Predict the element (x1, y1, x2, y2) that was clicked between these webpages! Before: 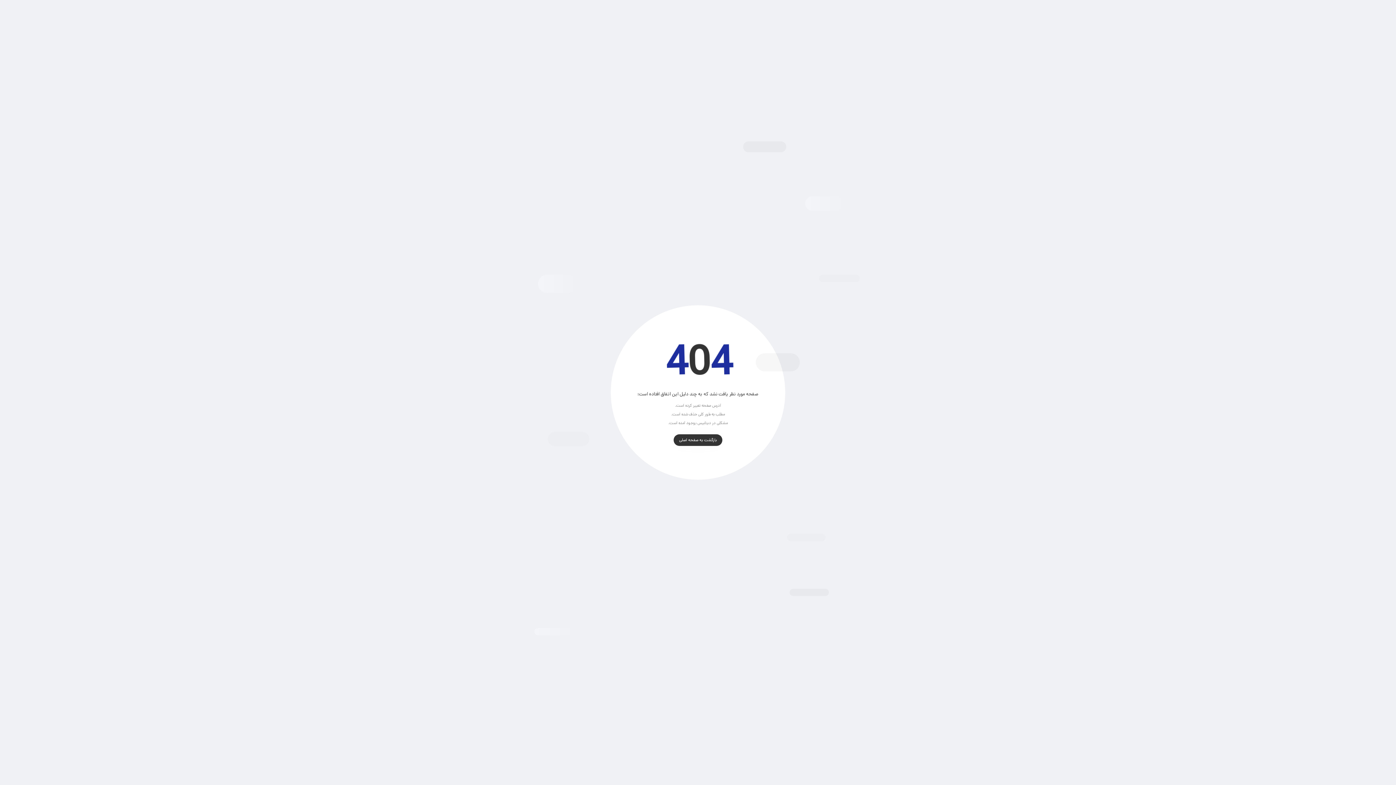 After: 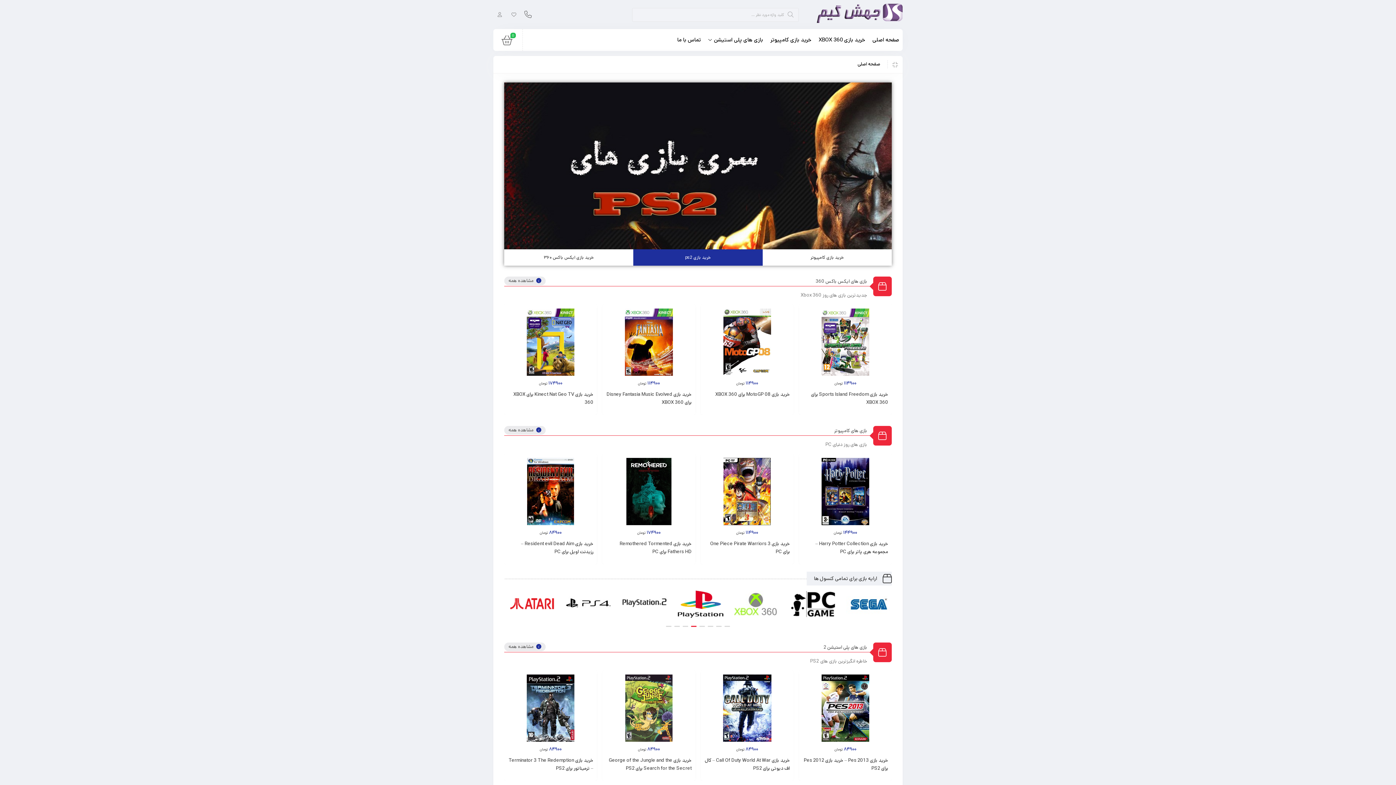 Action: bbox: (673, 434, 722, 446) label: بازگشت به صفحه اصلی